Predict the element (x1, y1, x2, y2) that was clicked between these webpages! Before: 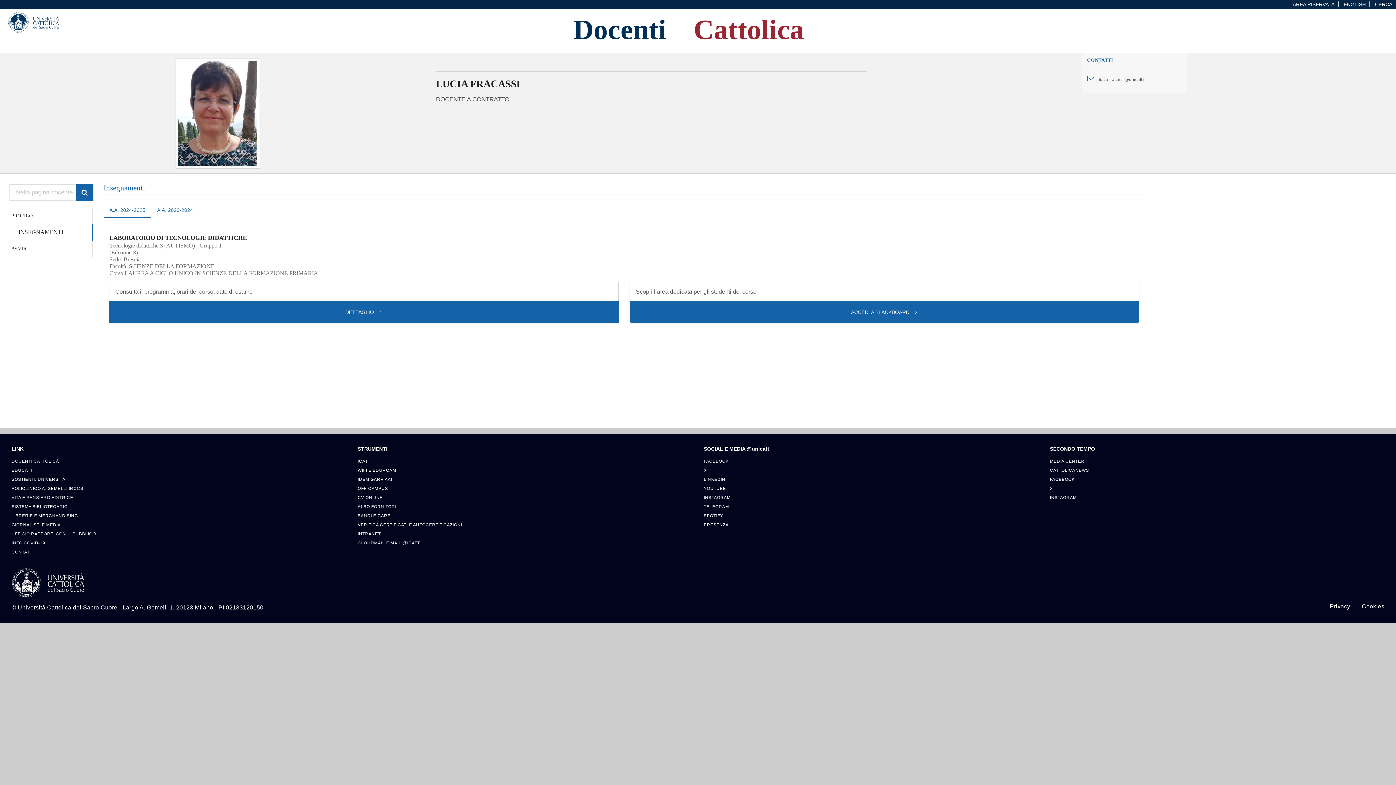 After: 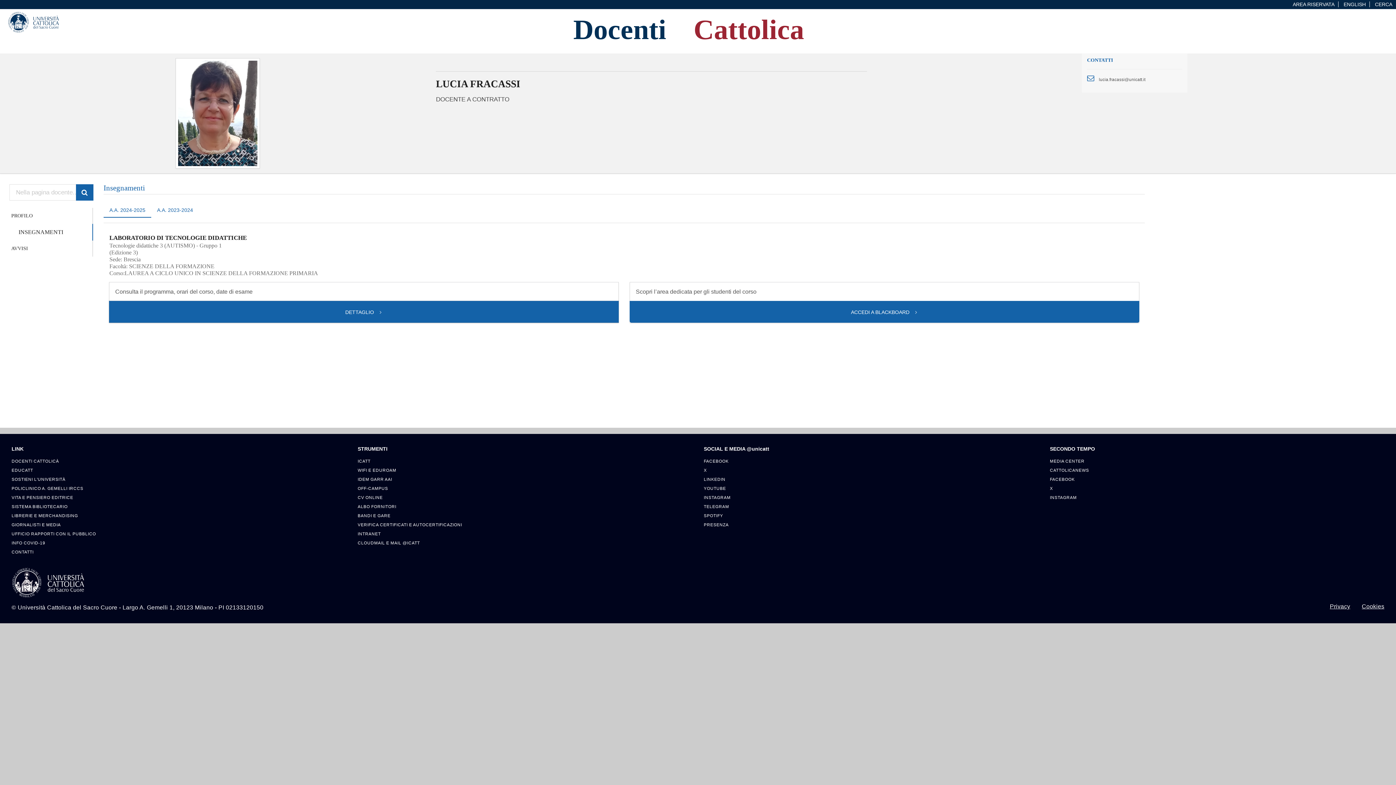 Action: bbox: (1050, 475, 1384, 484) label: FACEBOOK